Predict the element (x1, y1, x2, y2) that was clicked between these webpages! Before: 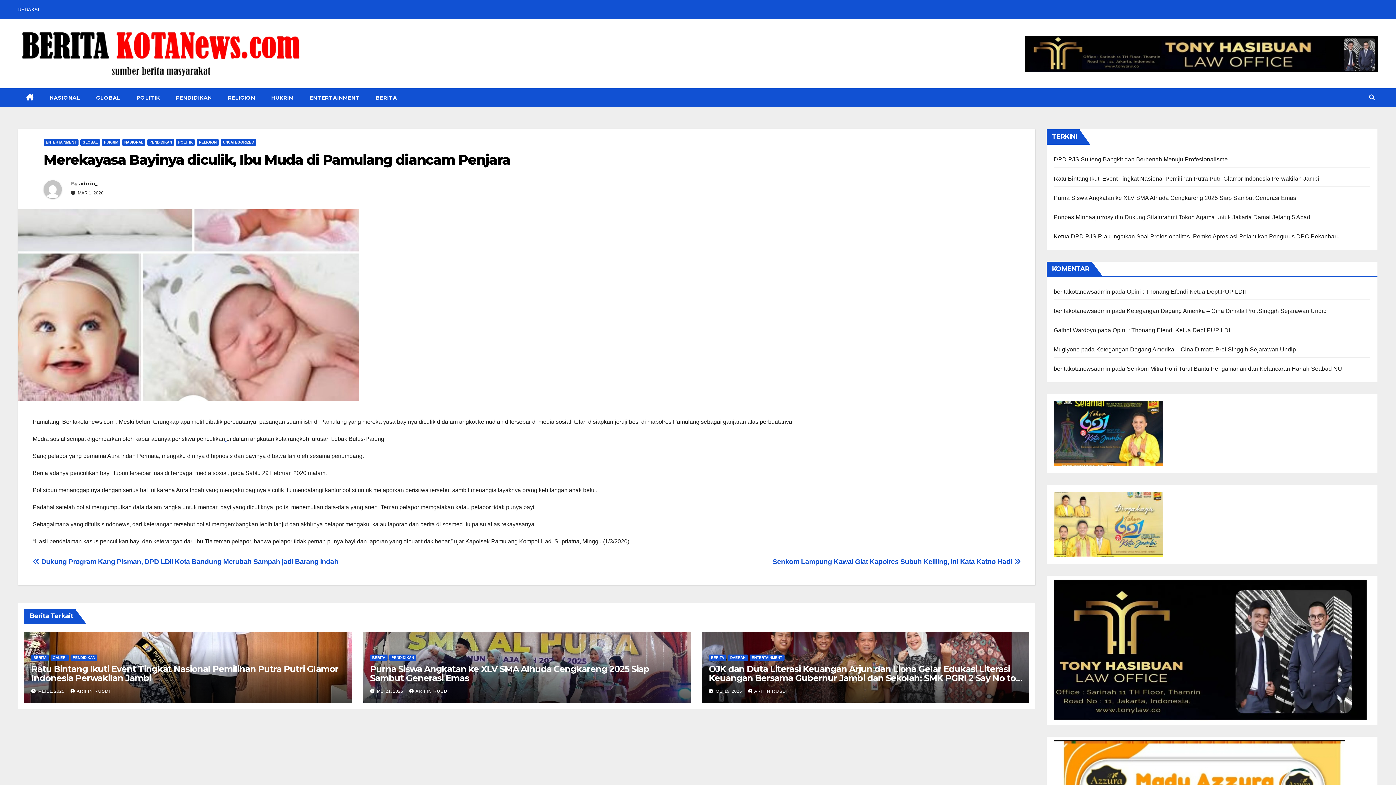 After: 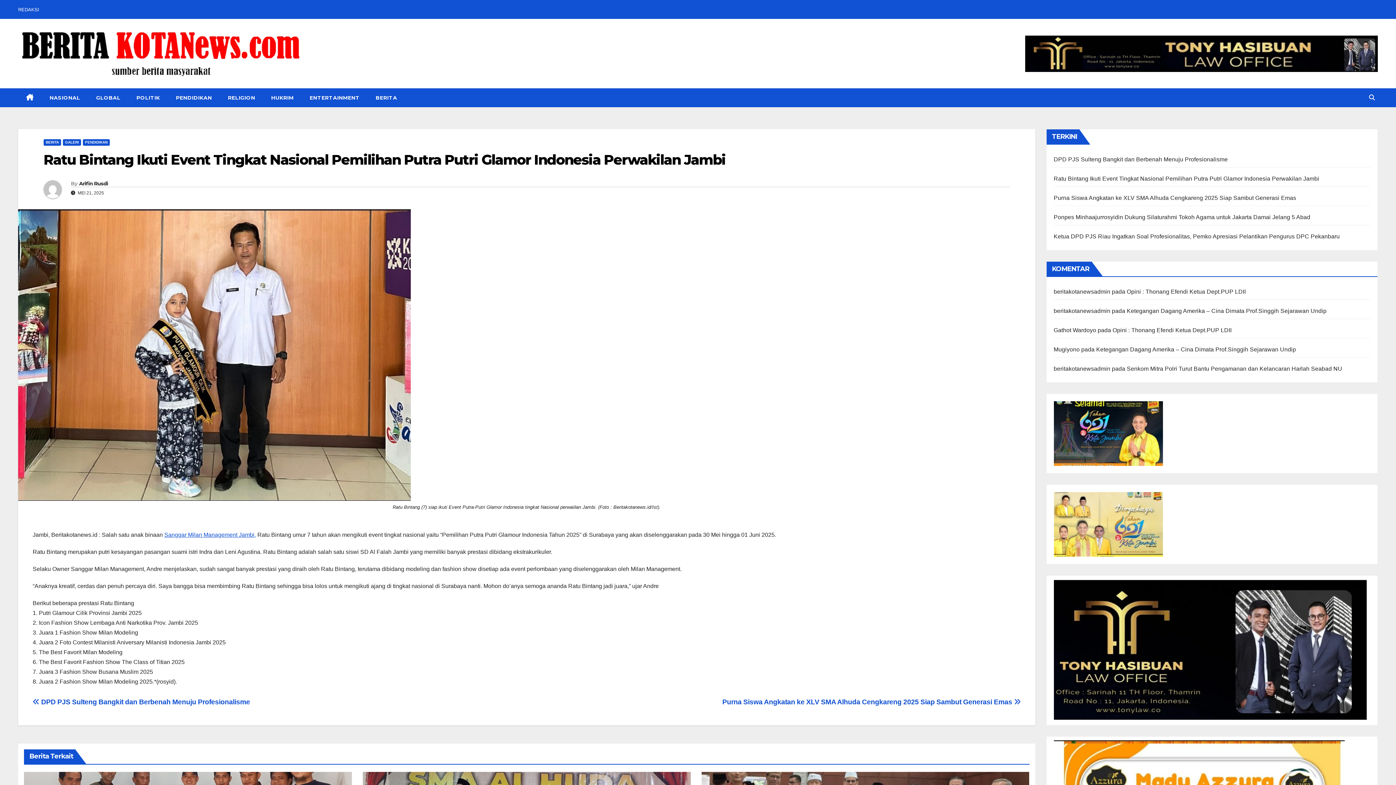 Action: bbox: (1054, 175, 1319, 181) label: Ratu Bintang Ikuti Event Tingkat Nasional Pemilihan Putra Putri Glamor Indonesia Perwakilan Jambi